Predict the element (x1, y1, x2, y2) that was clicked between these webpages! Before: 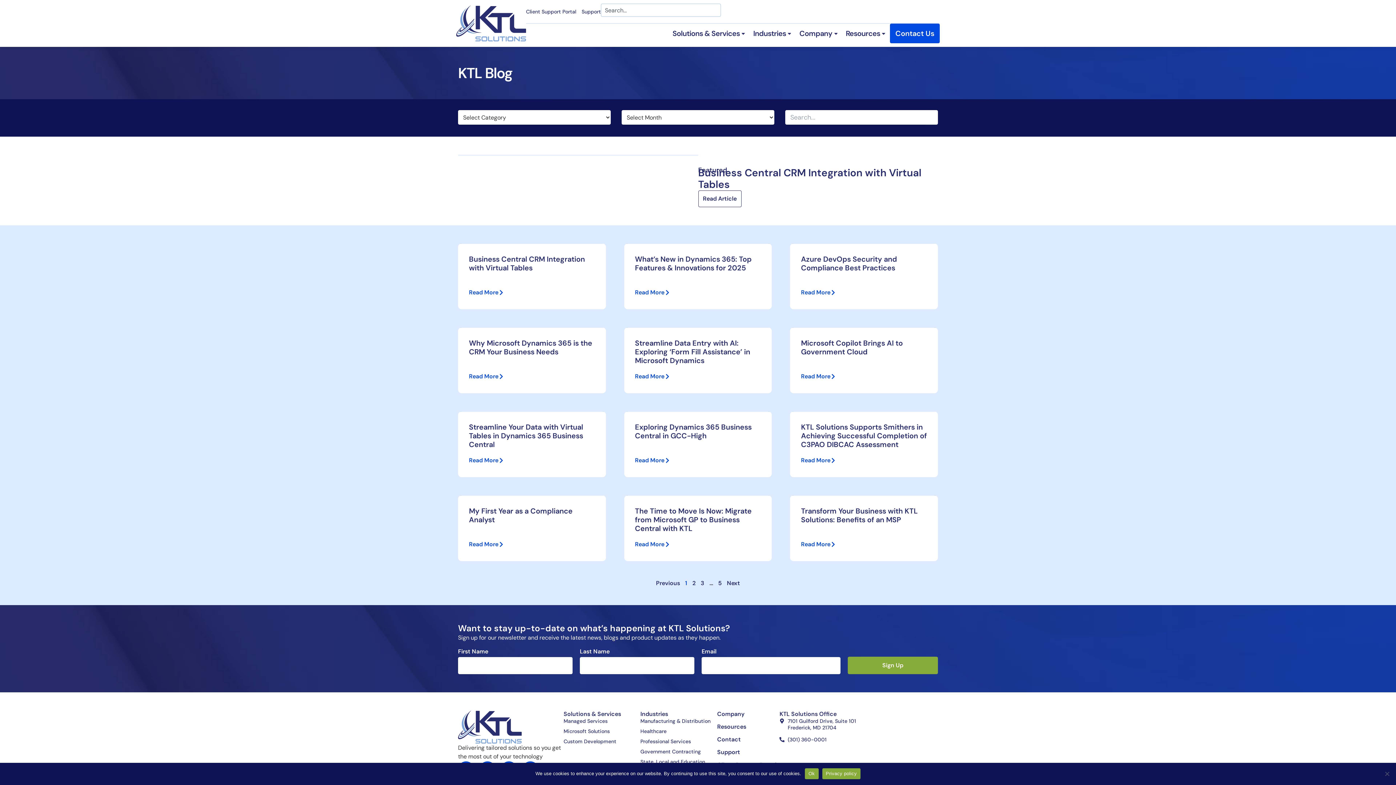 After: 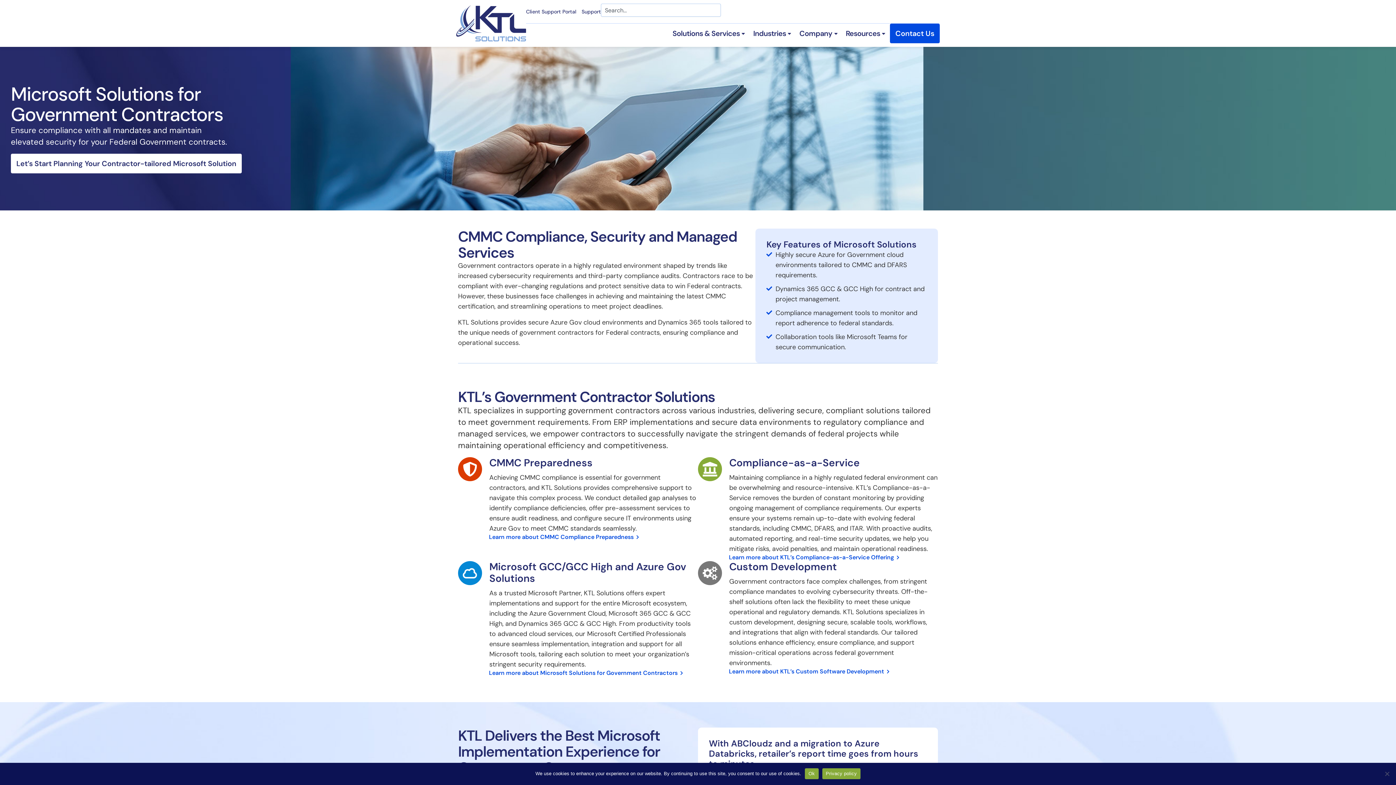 Action: label: Government Contracting bbox: (640, 748, 717, 755)